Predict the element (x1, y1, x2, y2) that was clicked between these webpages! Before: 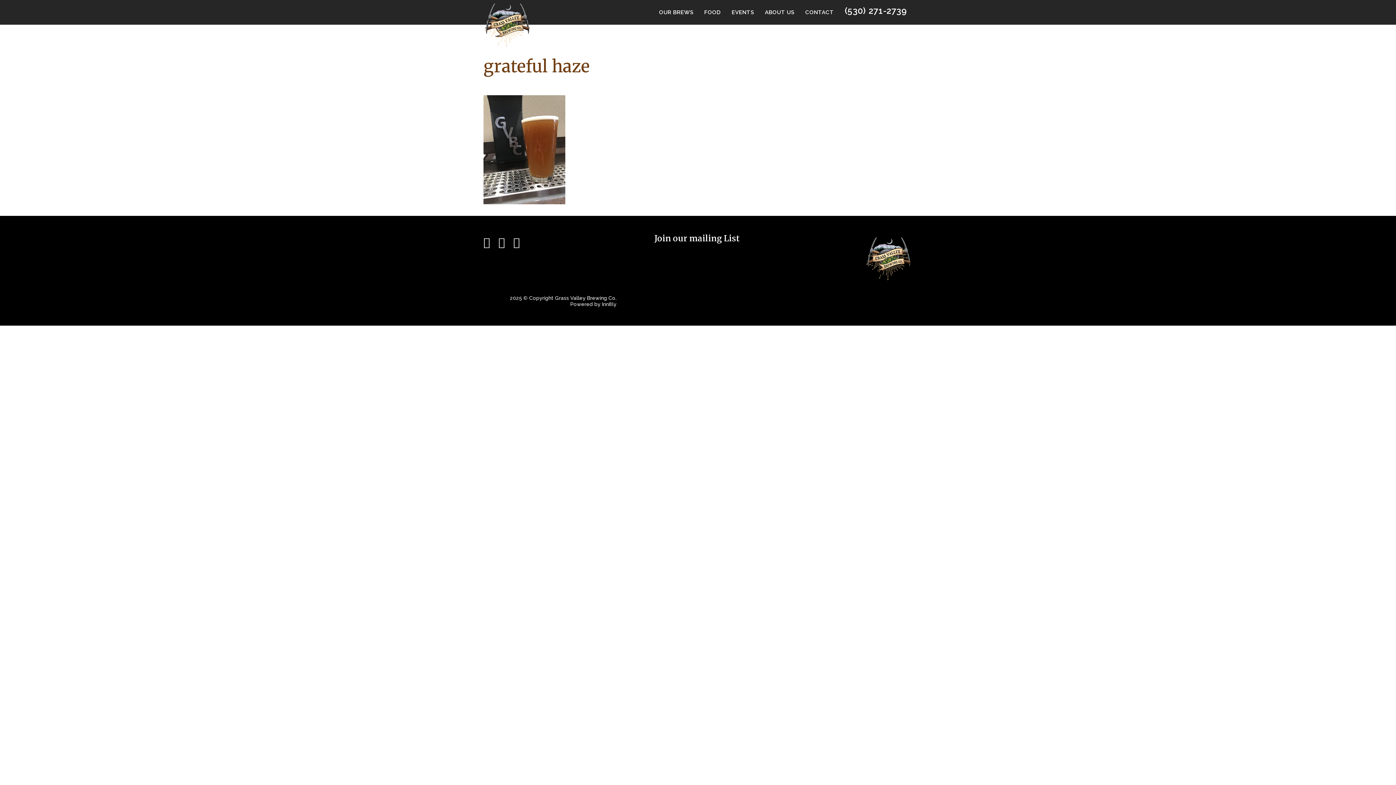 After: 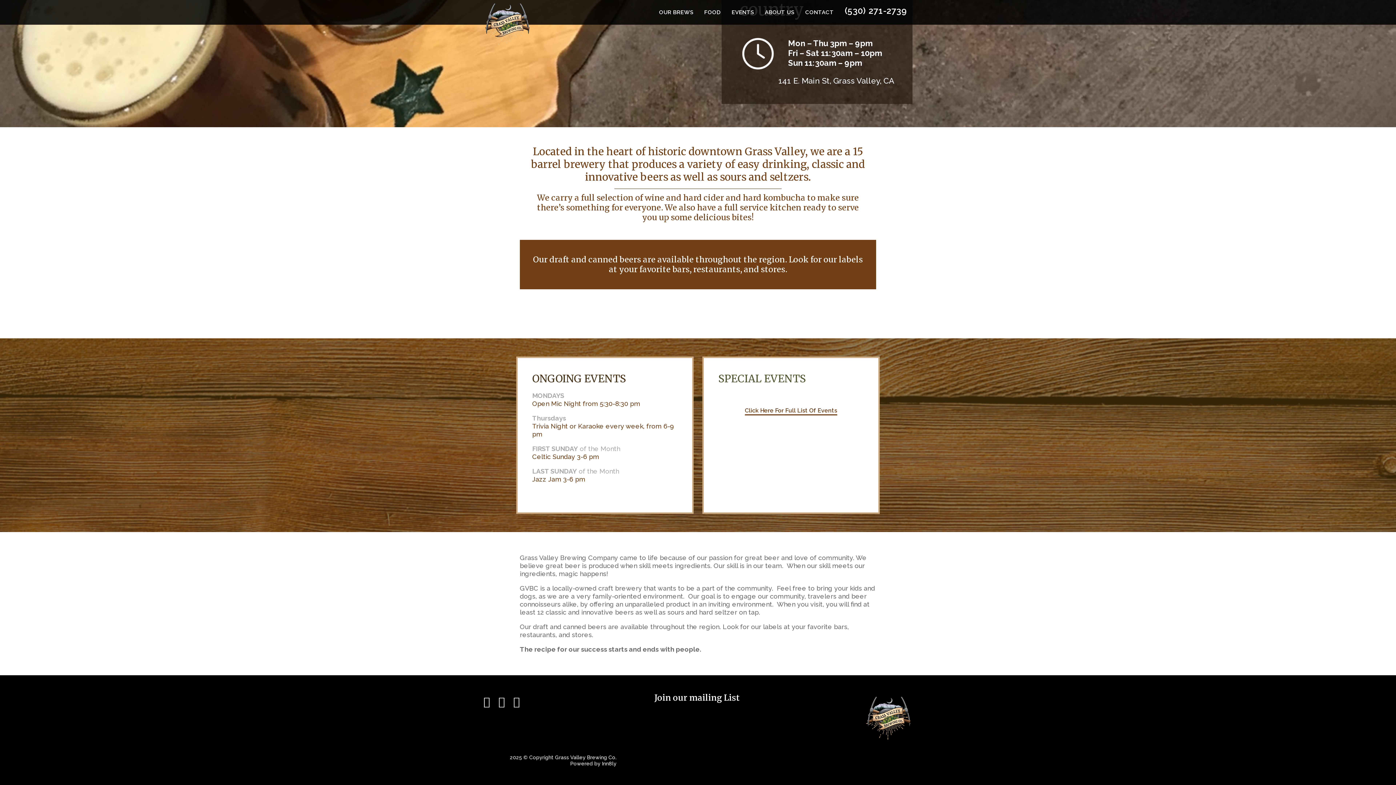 Action: bbox: (726, 0, 759, 24) label: EVENTS